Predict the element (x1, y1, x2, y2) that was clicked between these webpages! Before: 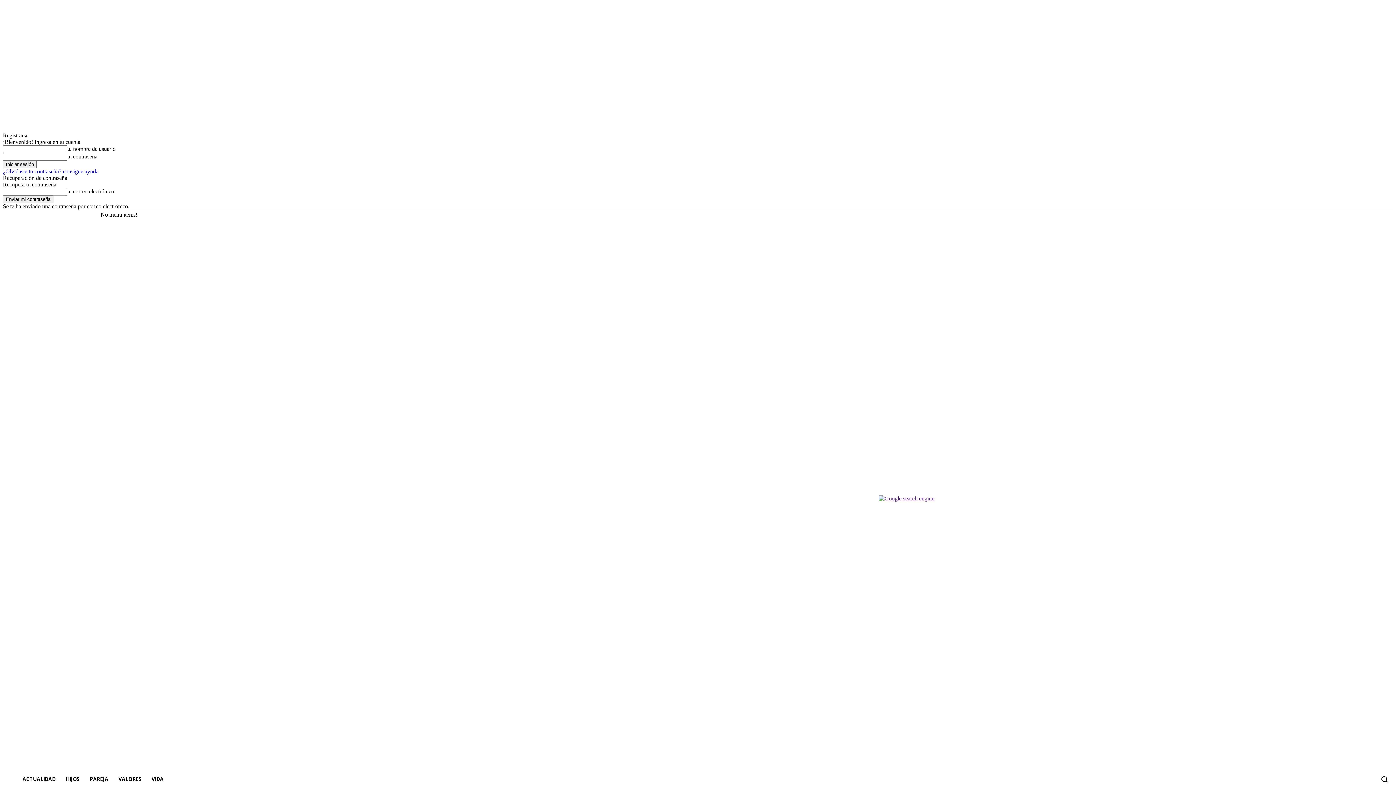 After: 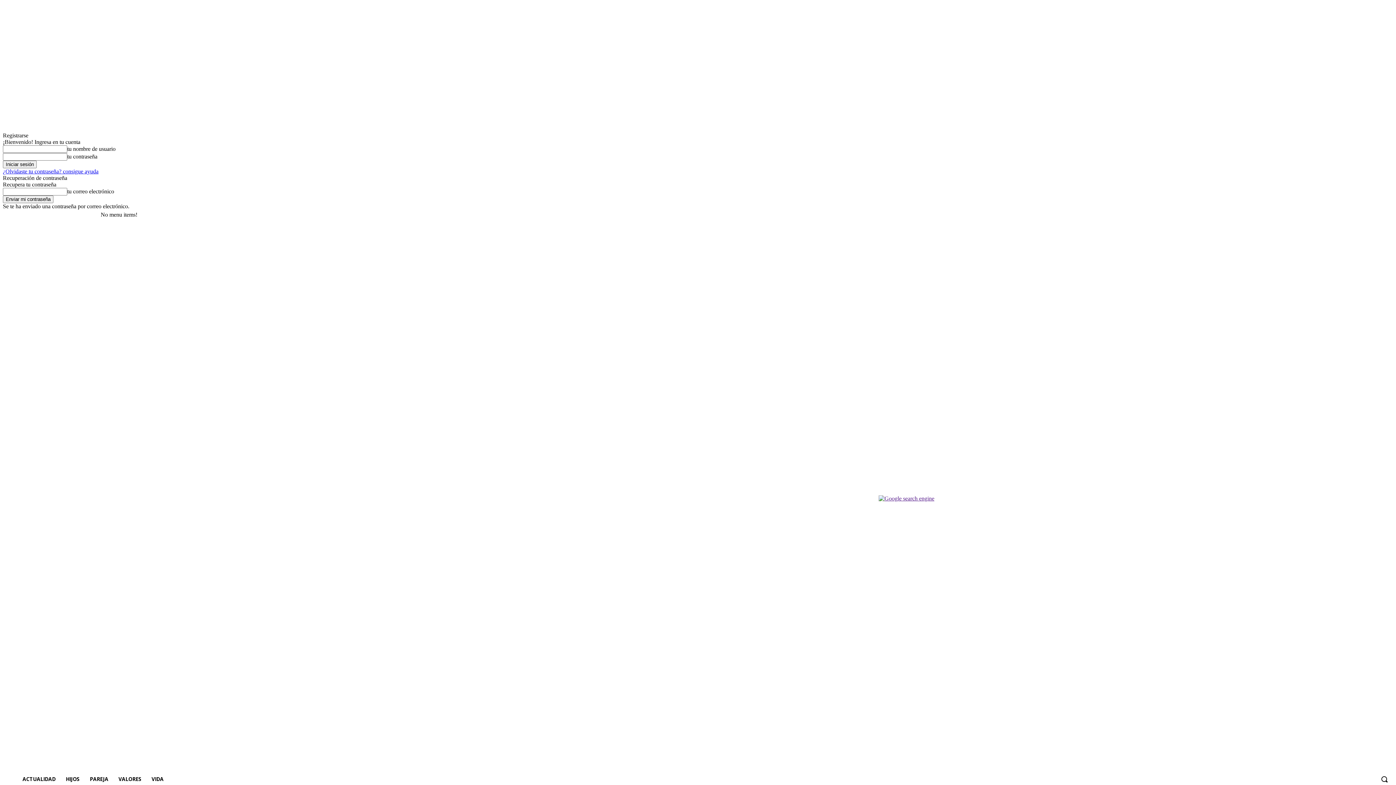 Action: bbox: (1375, 210, 1383, 219)